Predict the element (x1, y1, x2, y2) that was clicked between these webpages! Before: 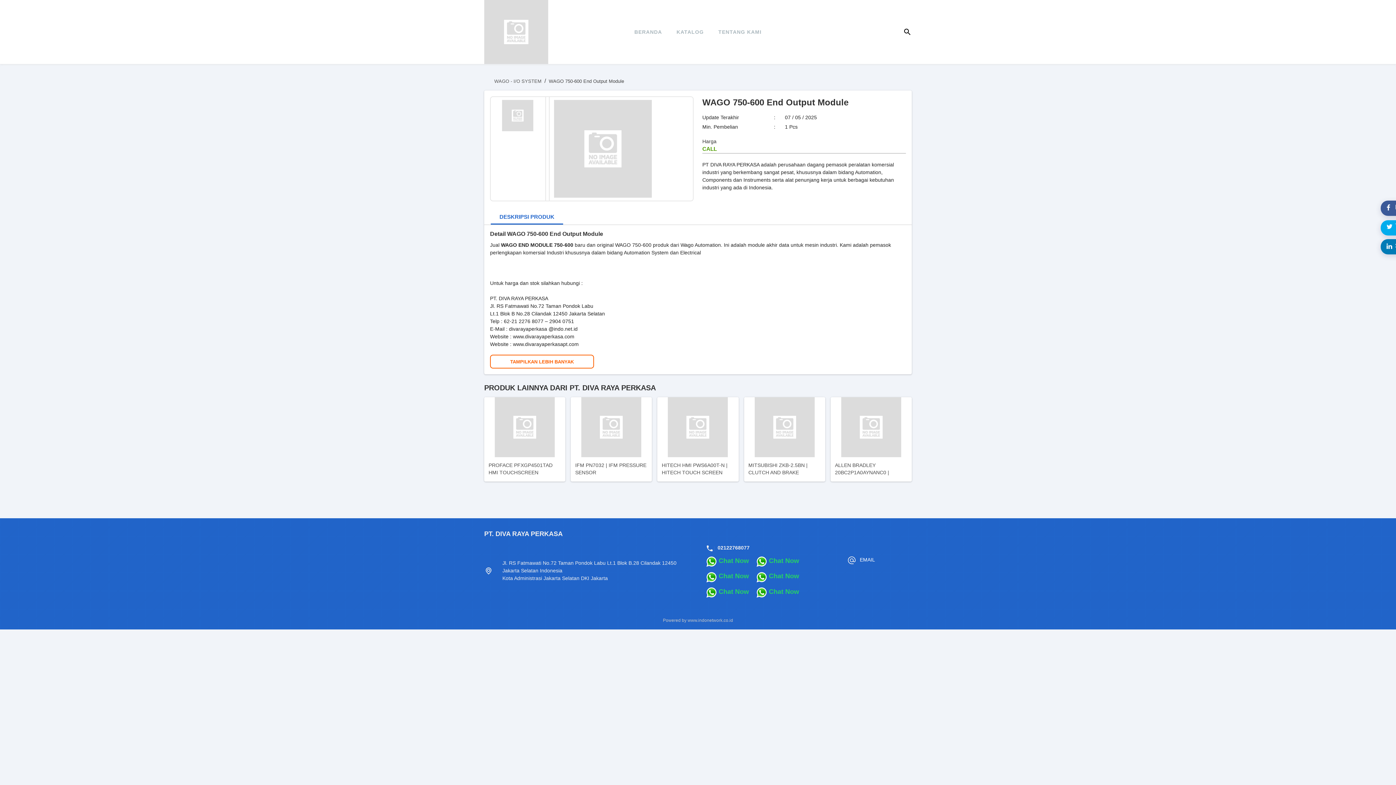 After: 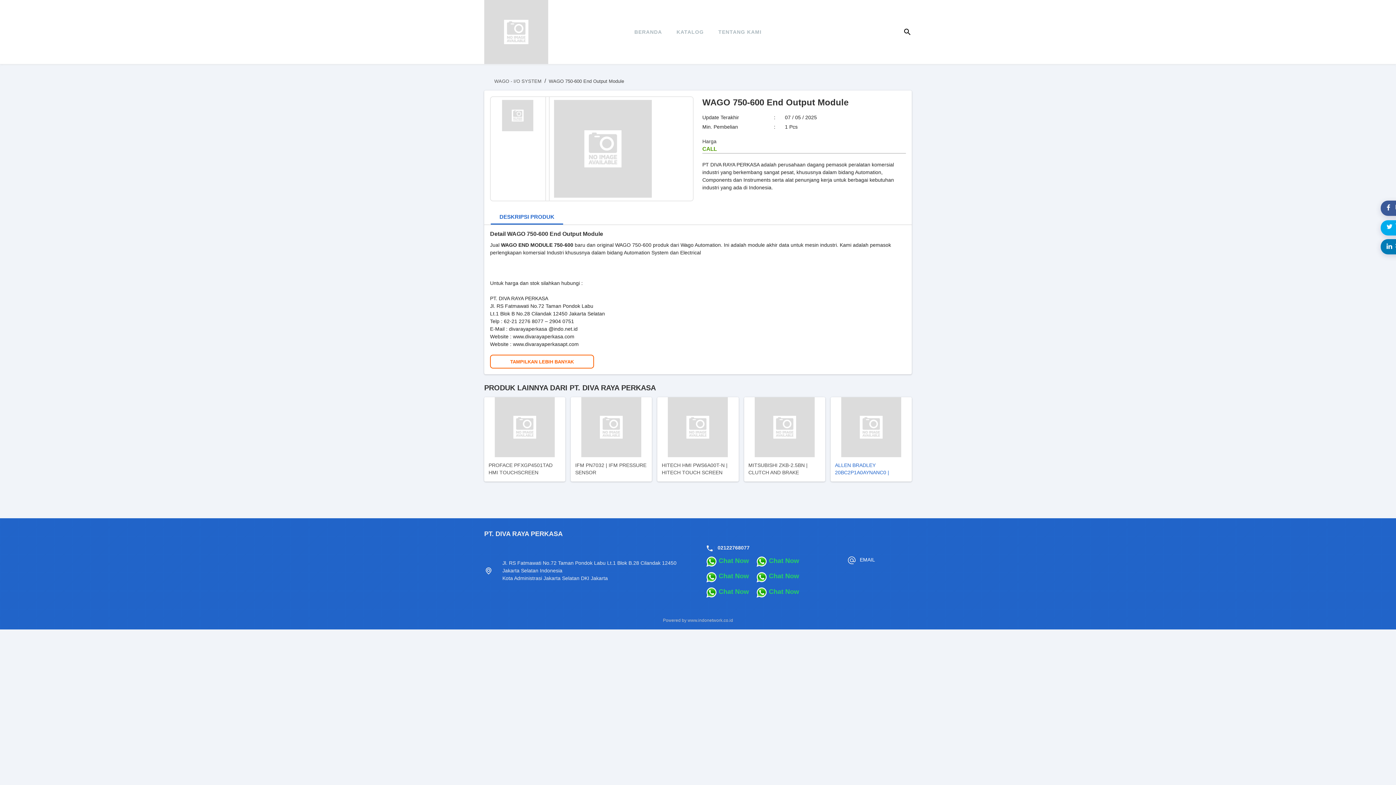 Action: bbox: (830, 397, 911, 481) label: ALLEN BRADLEY 20BC2P1A0AYNANC0 | POWERFLEX INVERTER